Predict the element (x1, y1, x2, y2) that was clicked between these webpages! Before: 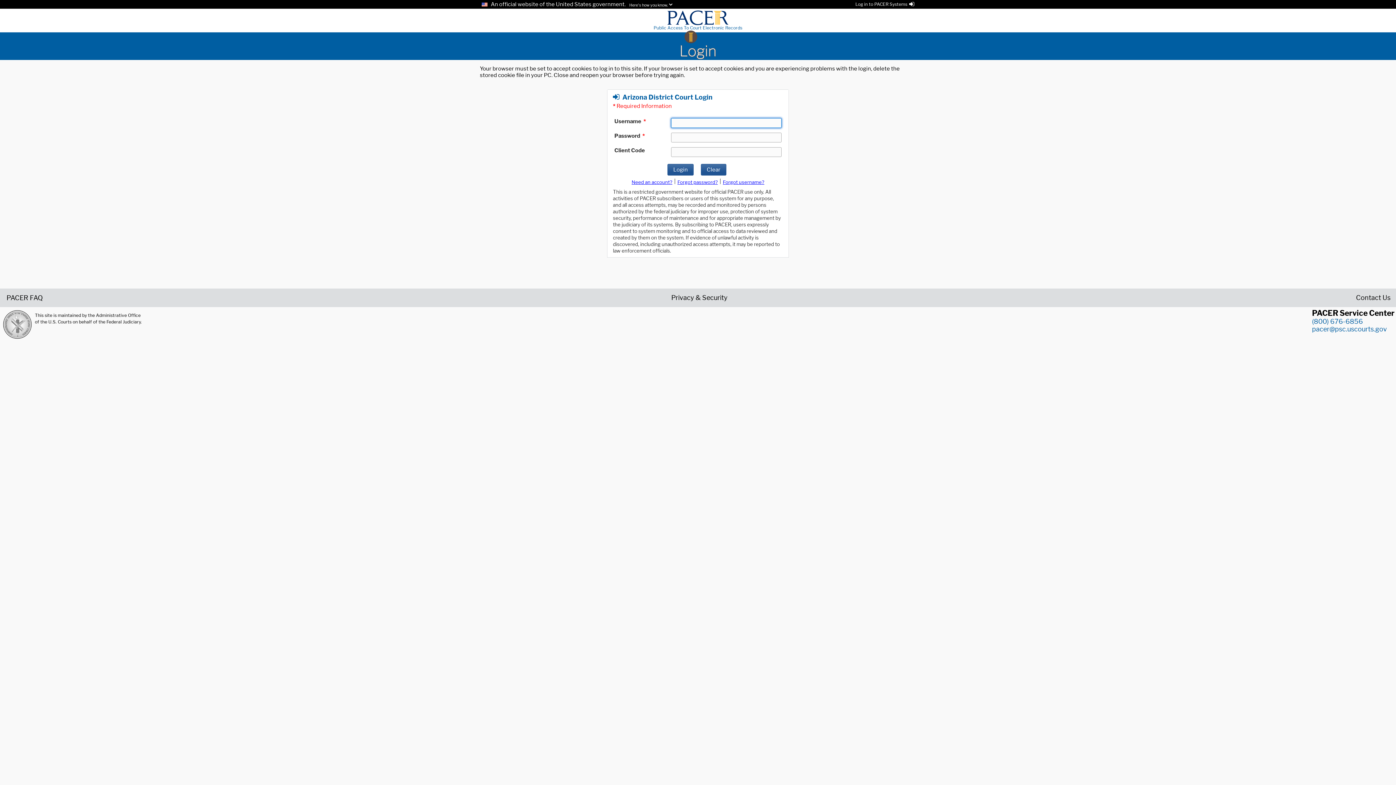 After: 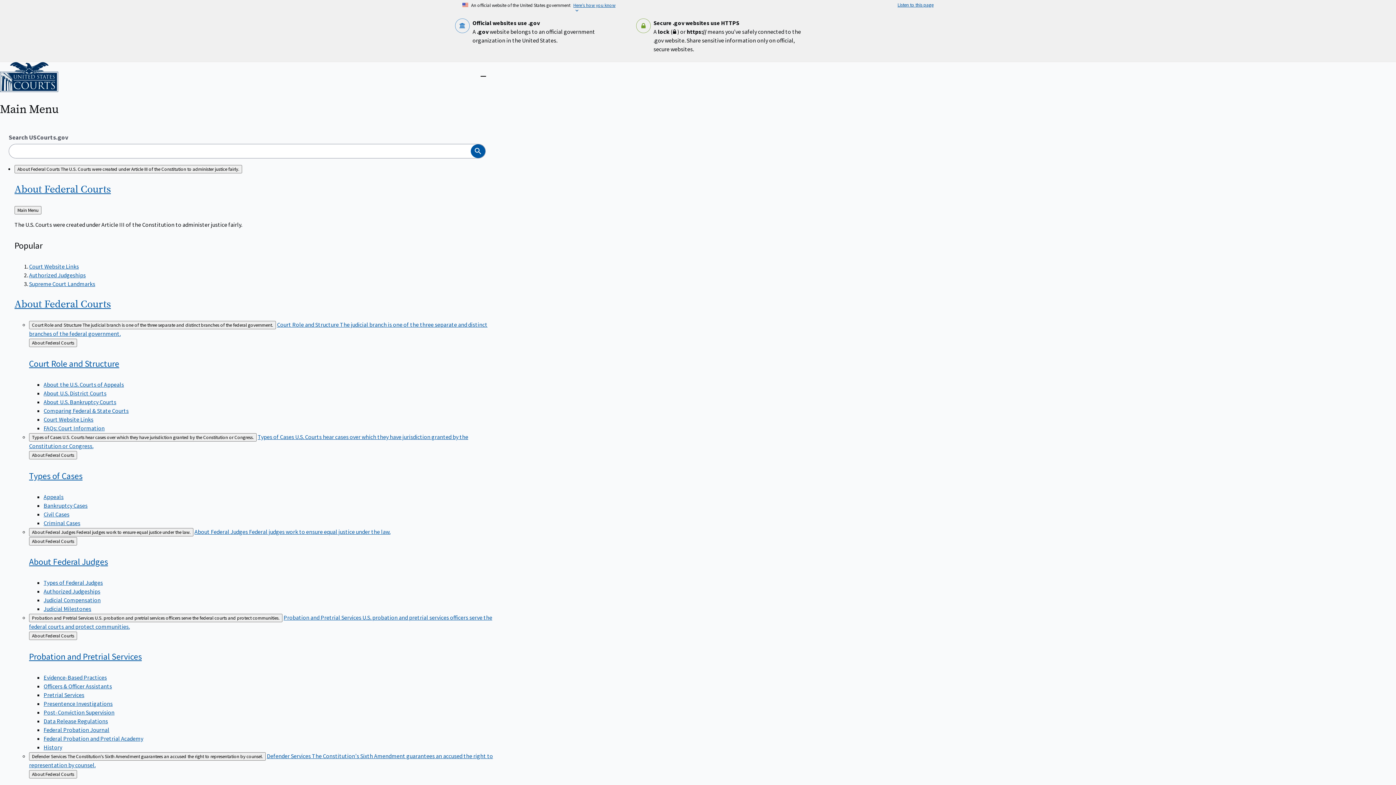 Action: bbox: (2, 310, 32, 339)